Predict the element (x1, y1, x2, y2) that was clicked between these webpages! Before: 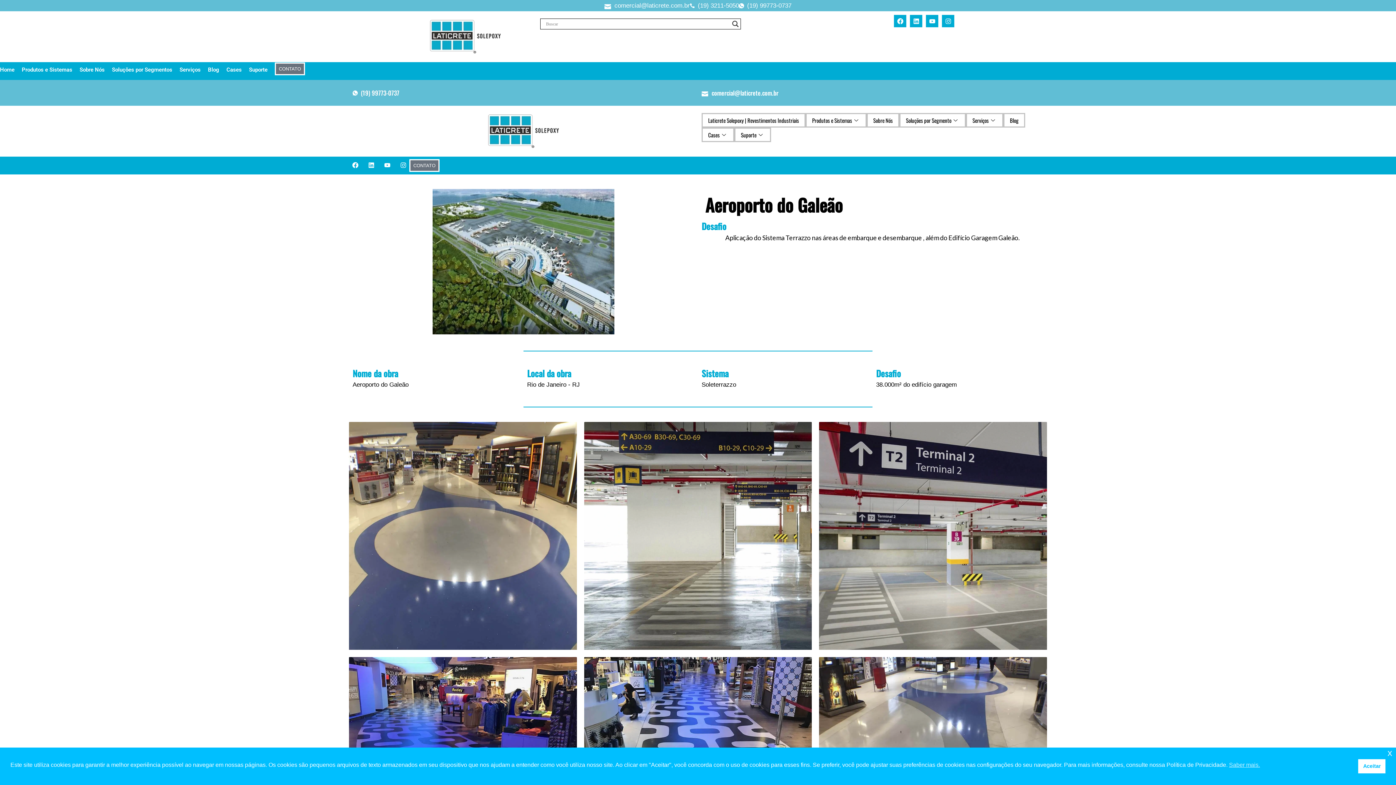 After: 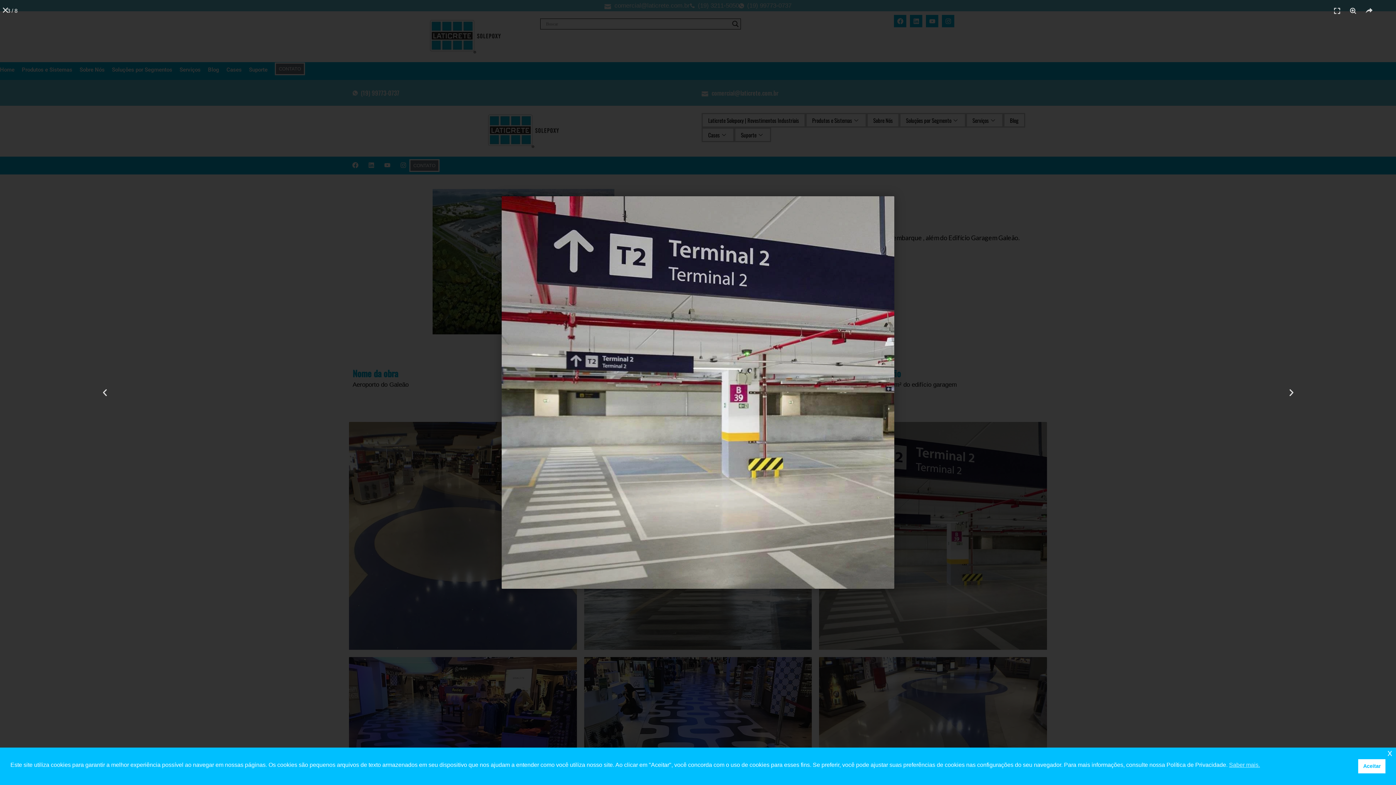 Action: bbox: (819, 422, 1047, 650)